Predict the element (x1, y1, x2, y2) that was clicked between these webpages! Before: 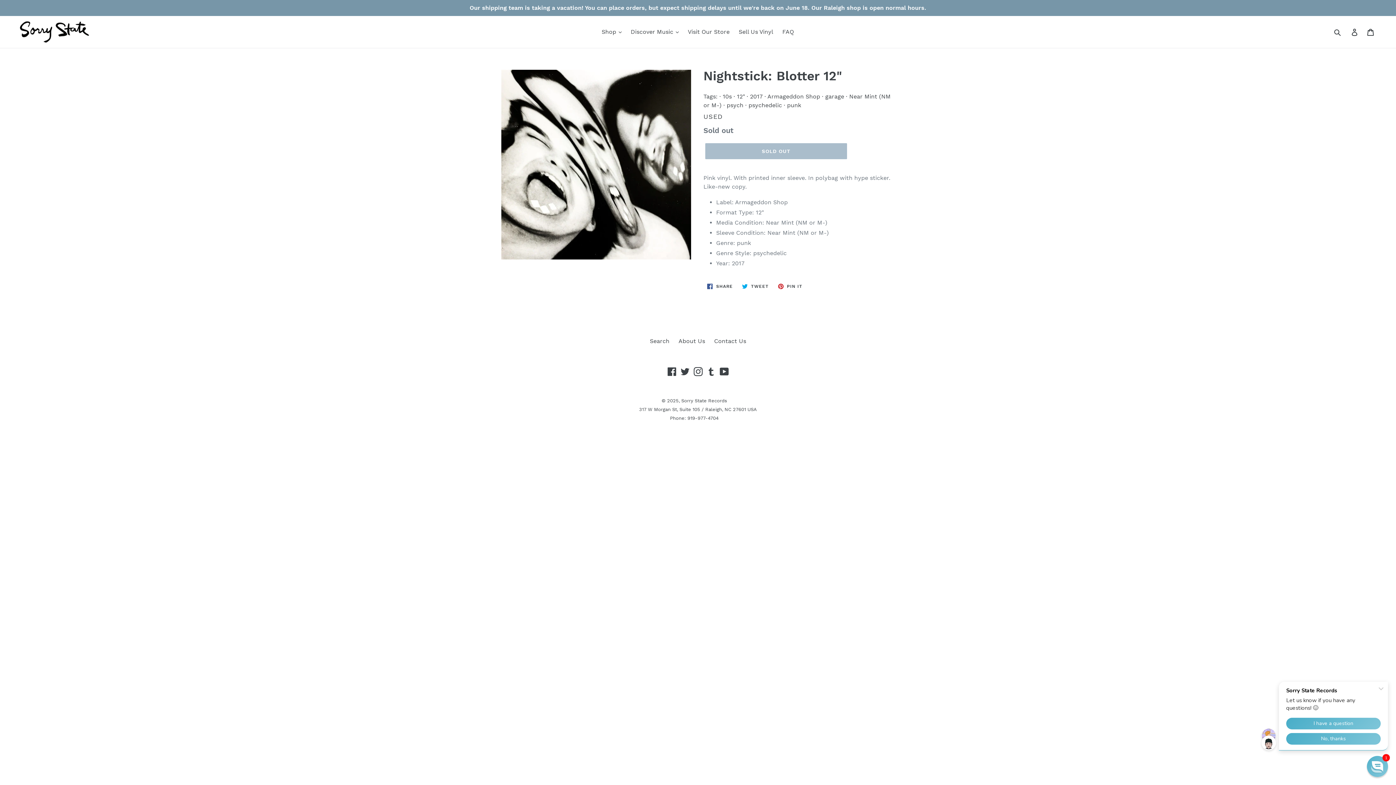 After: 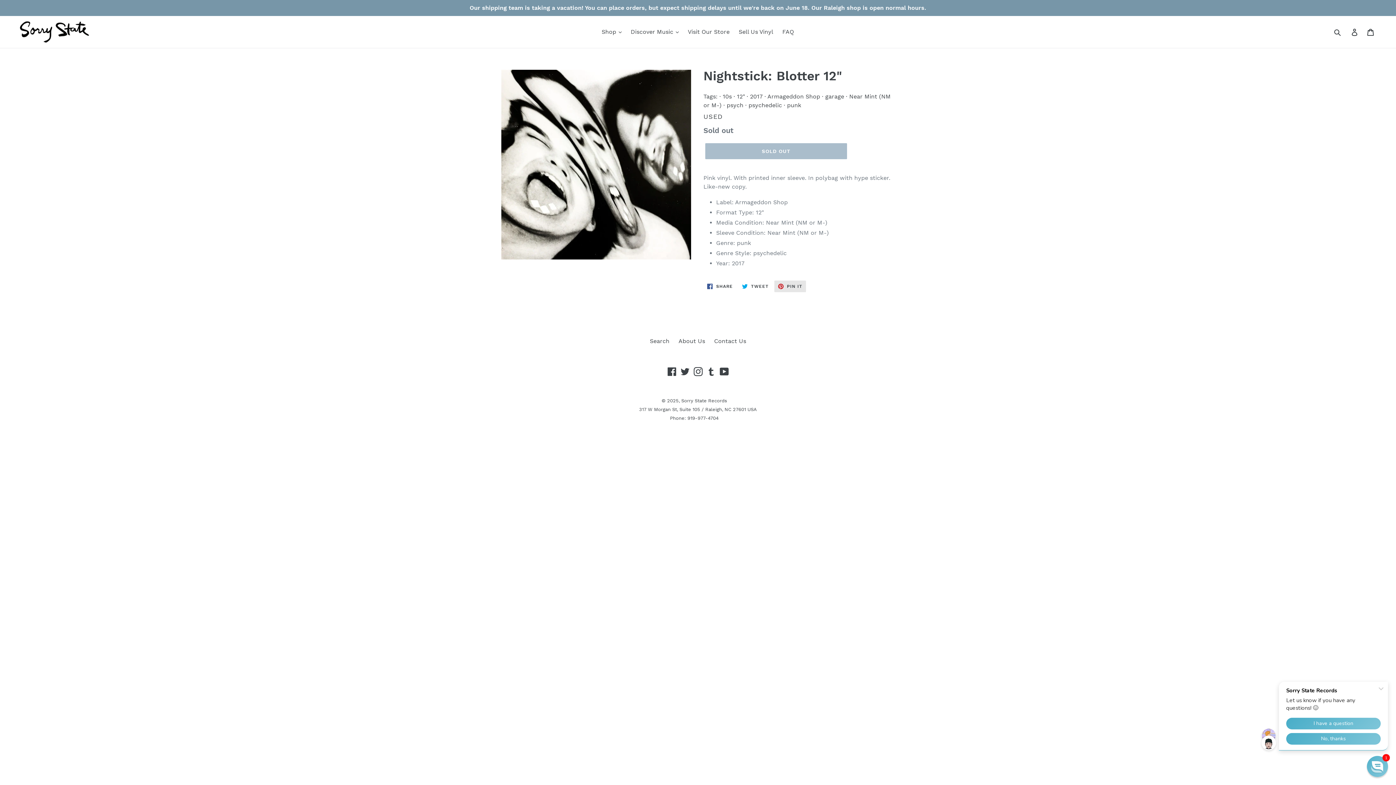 Action: label:  PIN IT
PIN ON PINTEREST bbox: (774, 280, 806, 292)